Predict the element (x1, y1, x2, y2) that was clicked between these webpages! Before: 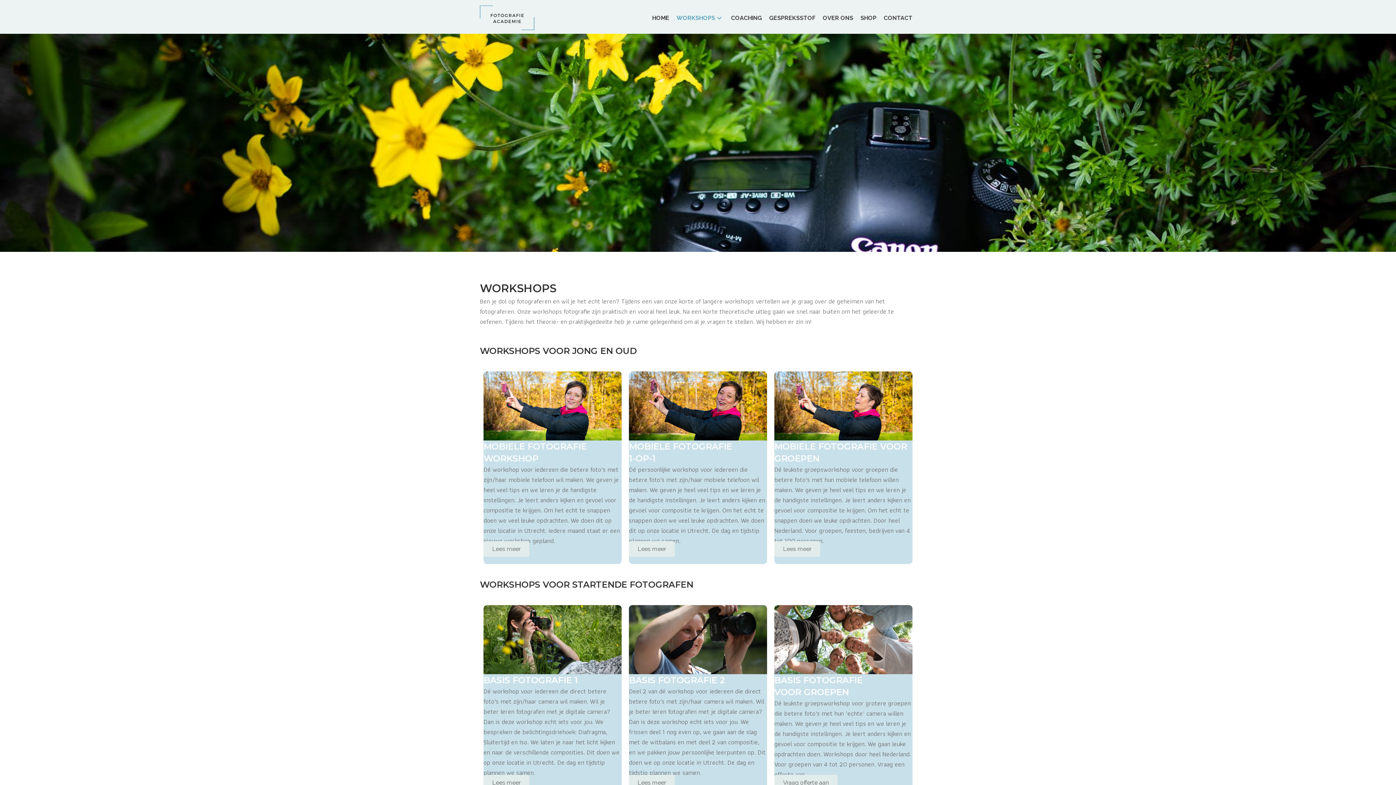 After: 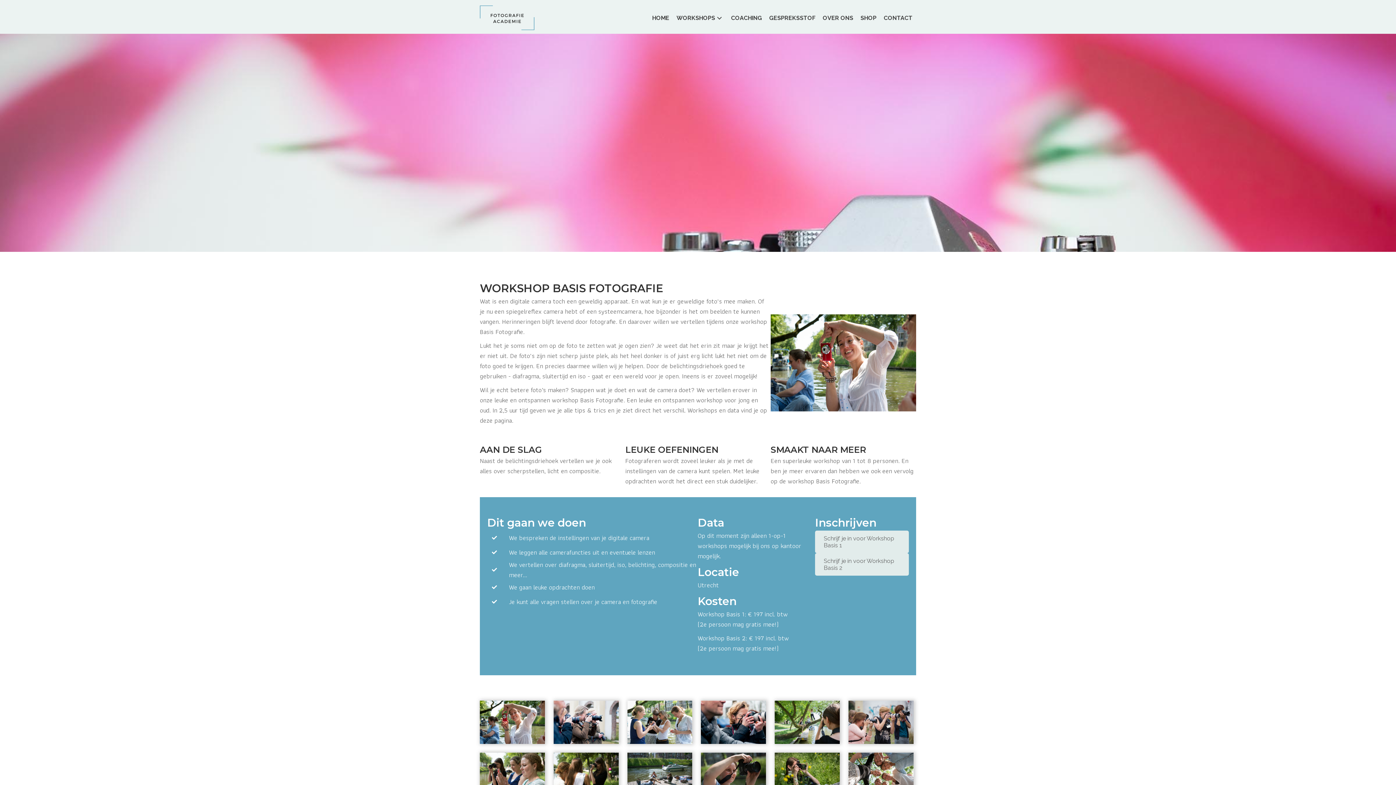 Action: label: Lees meer bbox: (483, 775, 529, 791)